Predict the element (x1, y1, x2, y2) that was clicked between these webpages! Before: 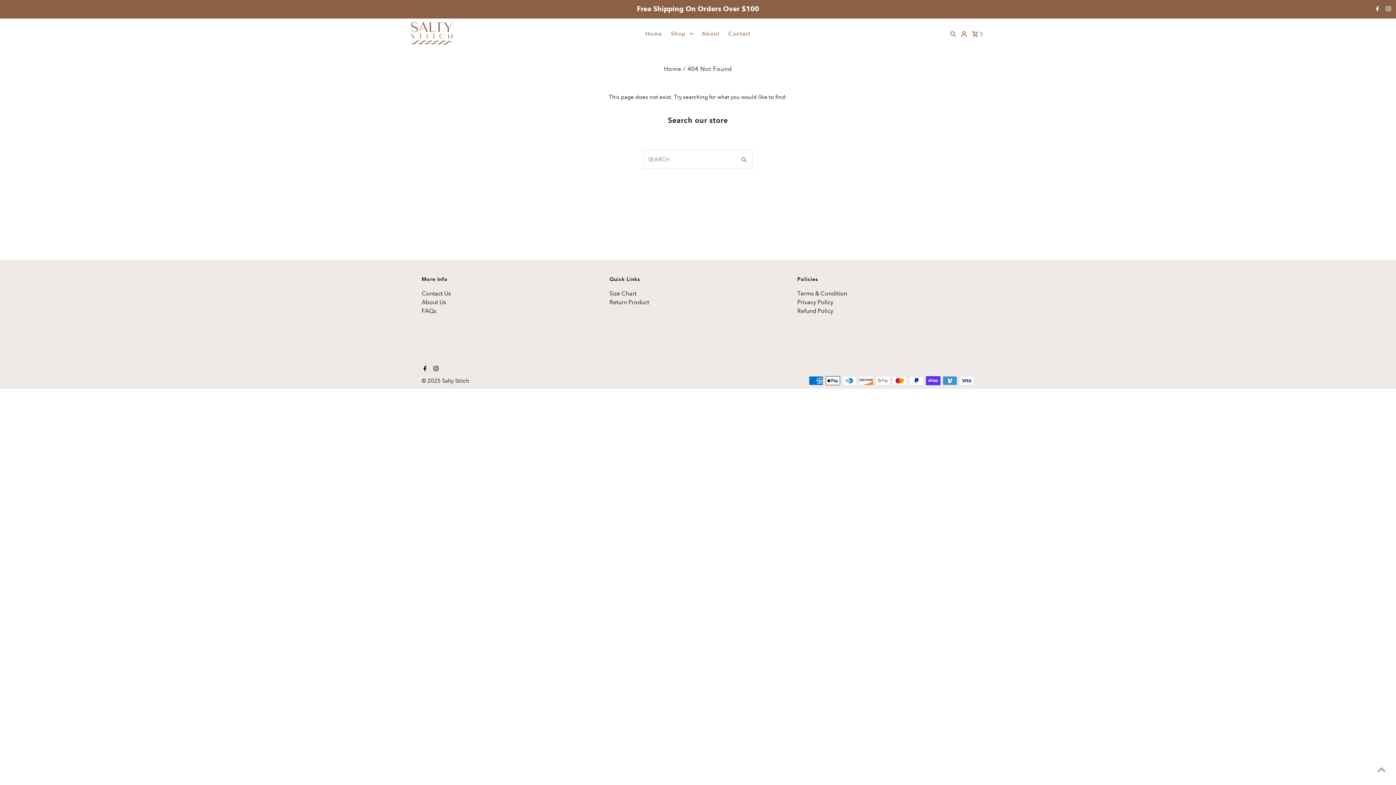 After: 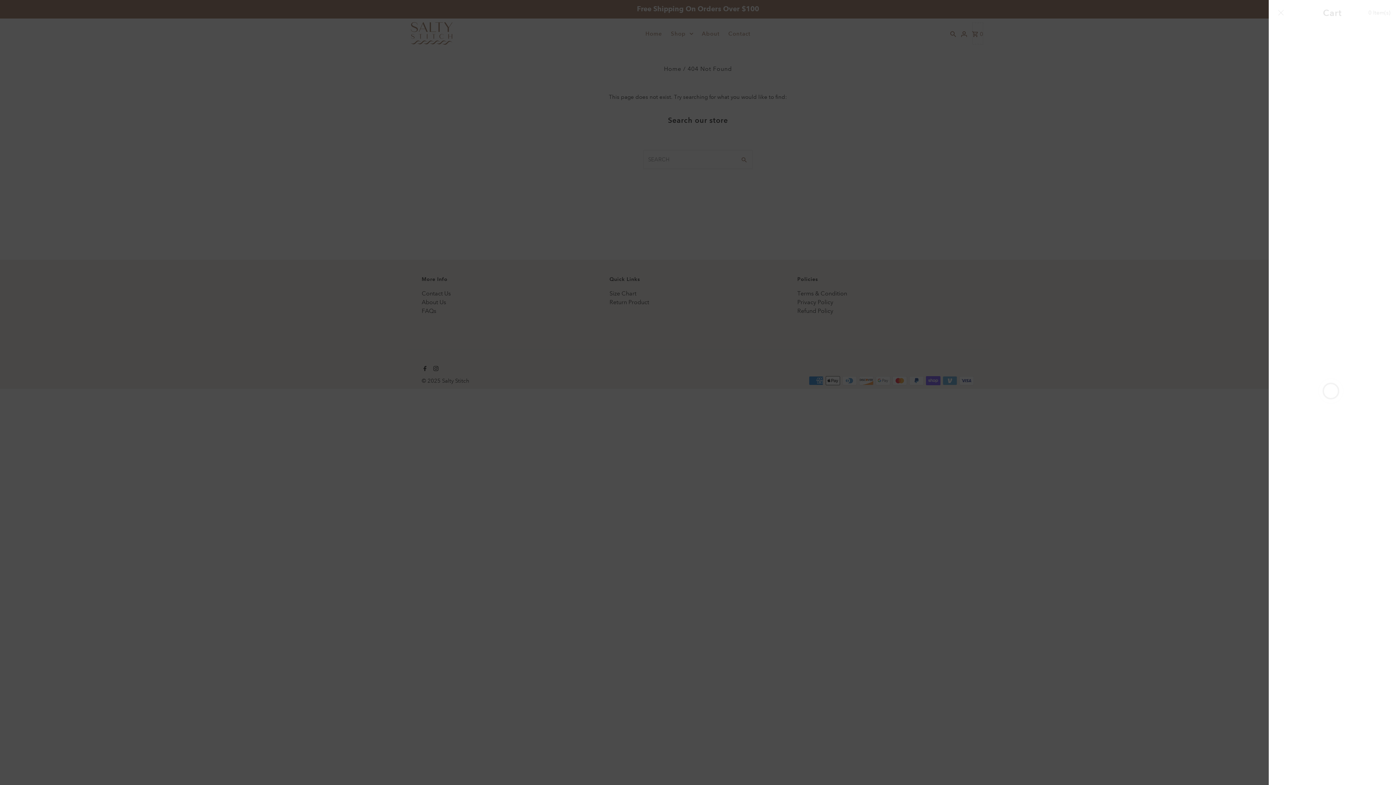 Action: label: Open cart bbox: (972, 22, 983, 44)